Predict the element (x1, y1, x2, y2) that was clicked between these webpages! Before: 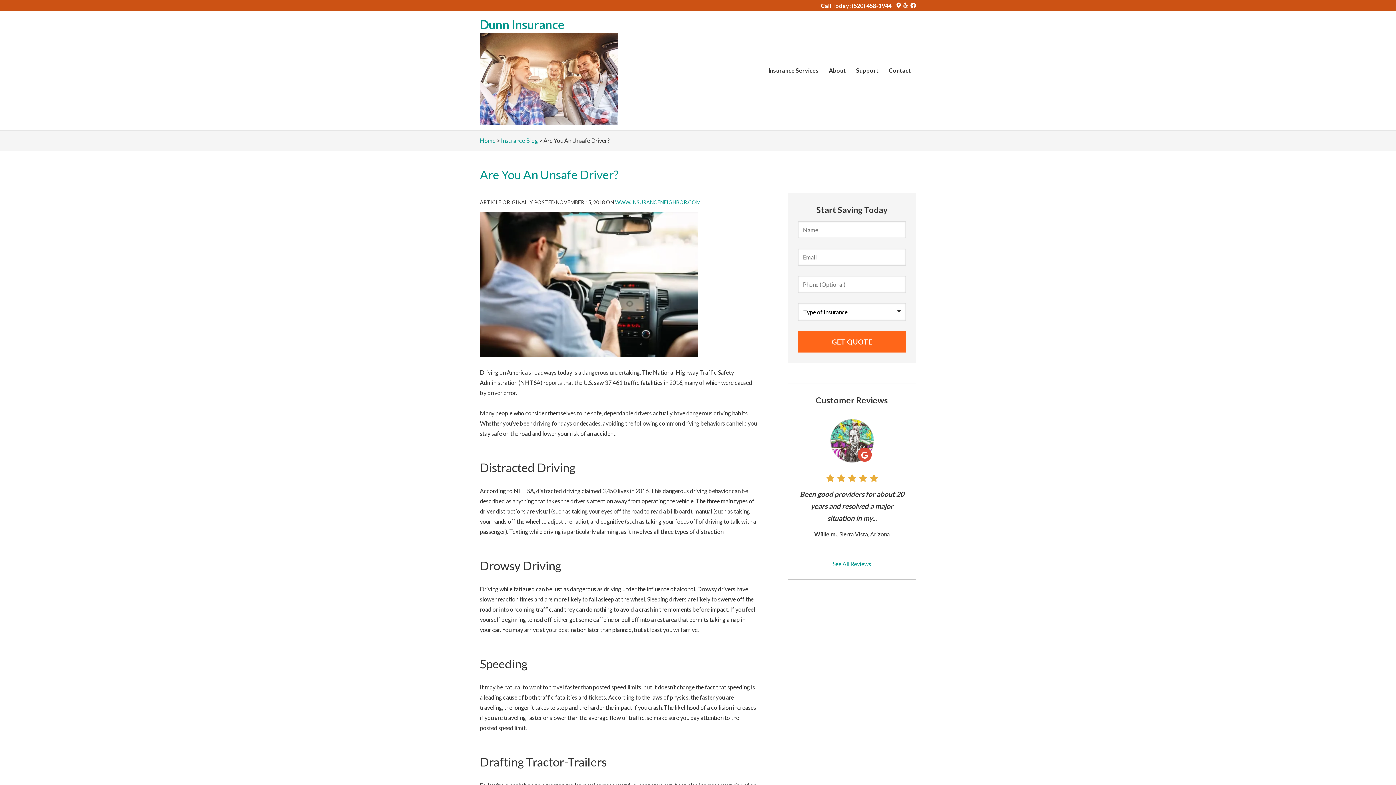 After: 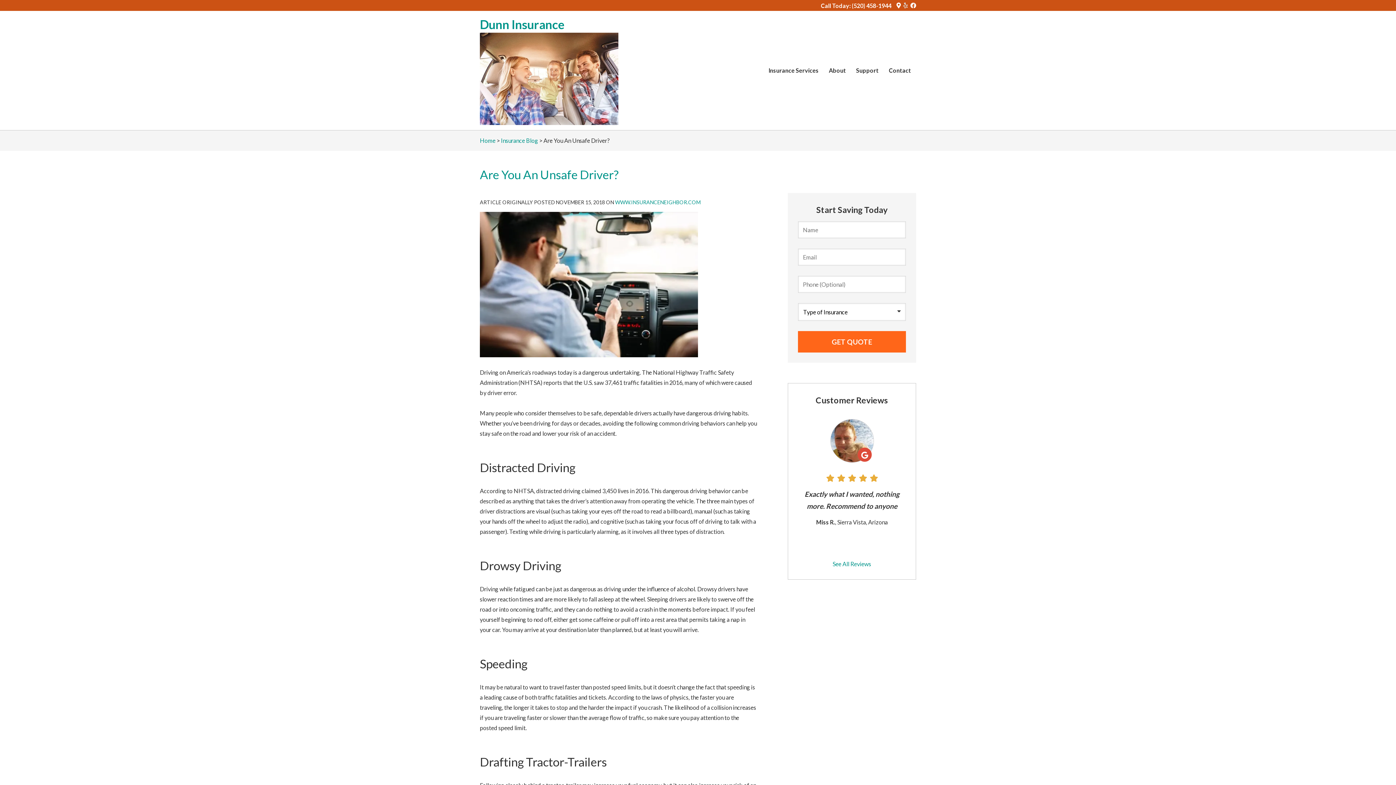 Action: bbox: (903, 2, 908, 8) label: Yelp Logo (opens in new tab)